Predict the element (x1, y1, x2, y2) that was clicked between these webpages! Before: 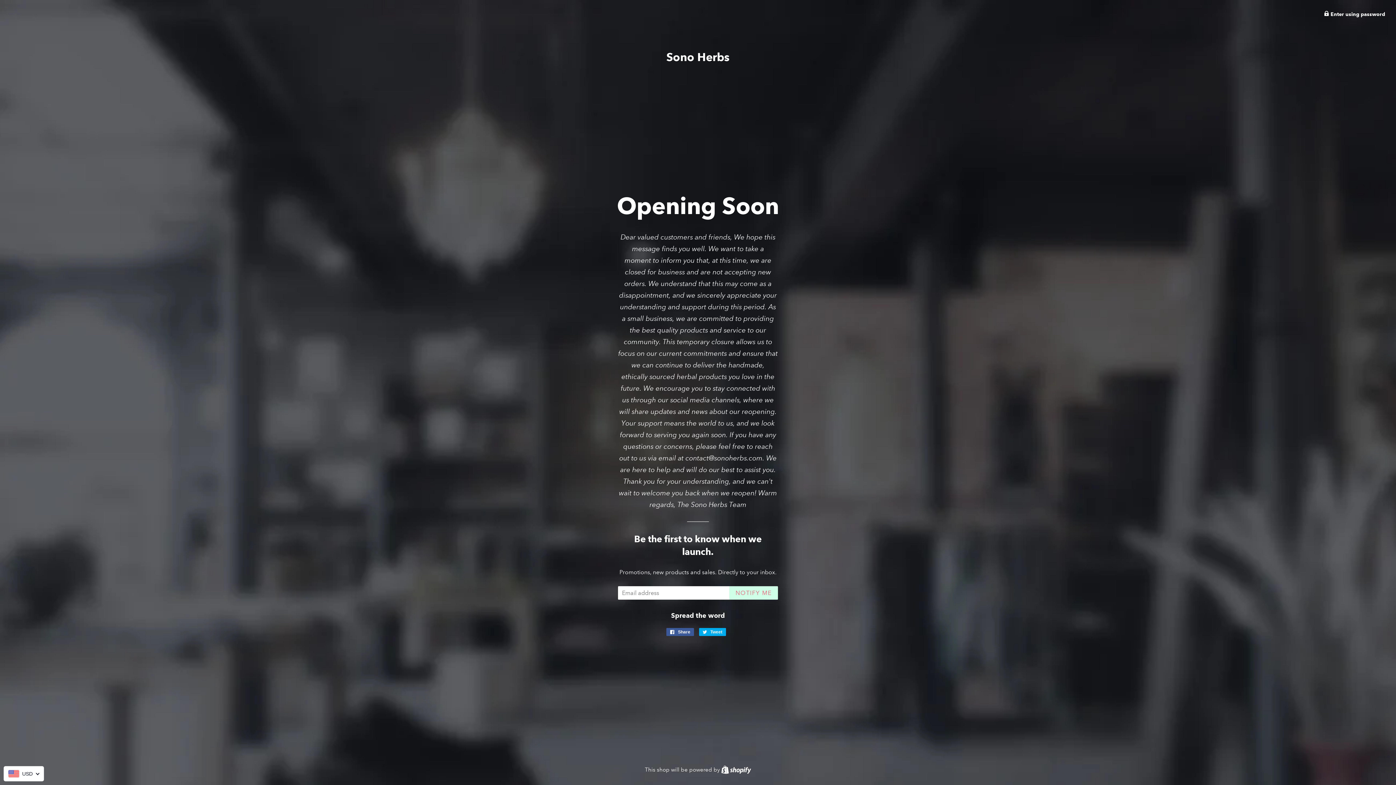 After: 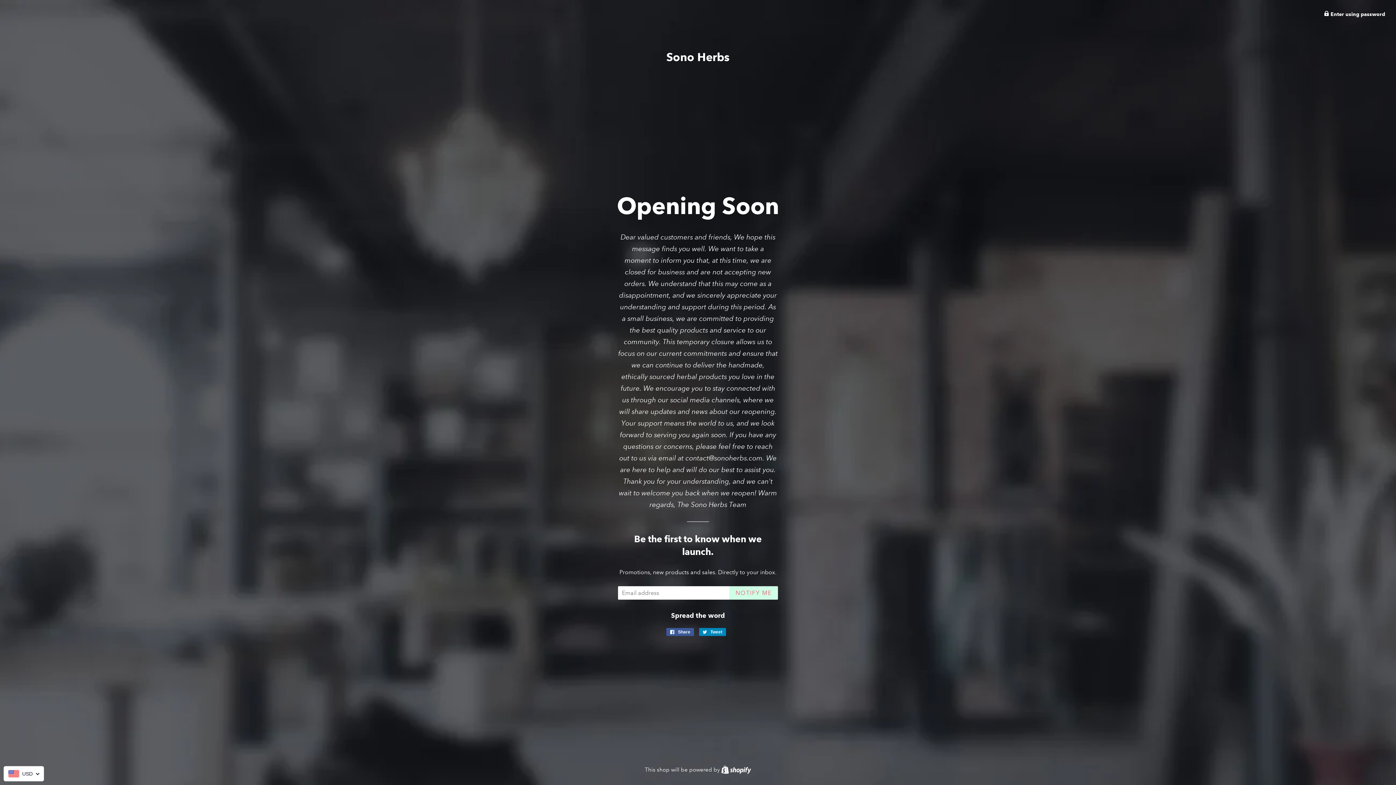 Action: label:  Tweet
Tweet on Twitter bbox: (699, 628, 726, 636)